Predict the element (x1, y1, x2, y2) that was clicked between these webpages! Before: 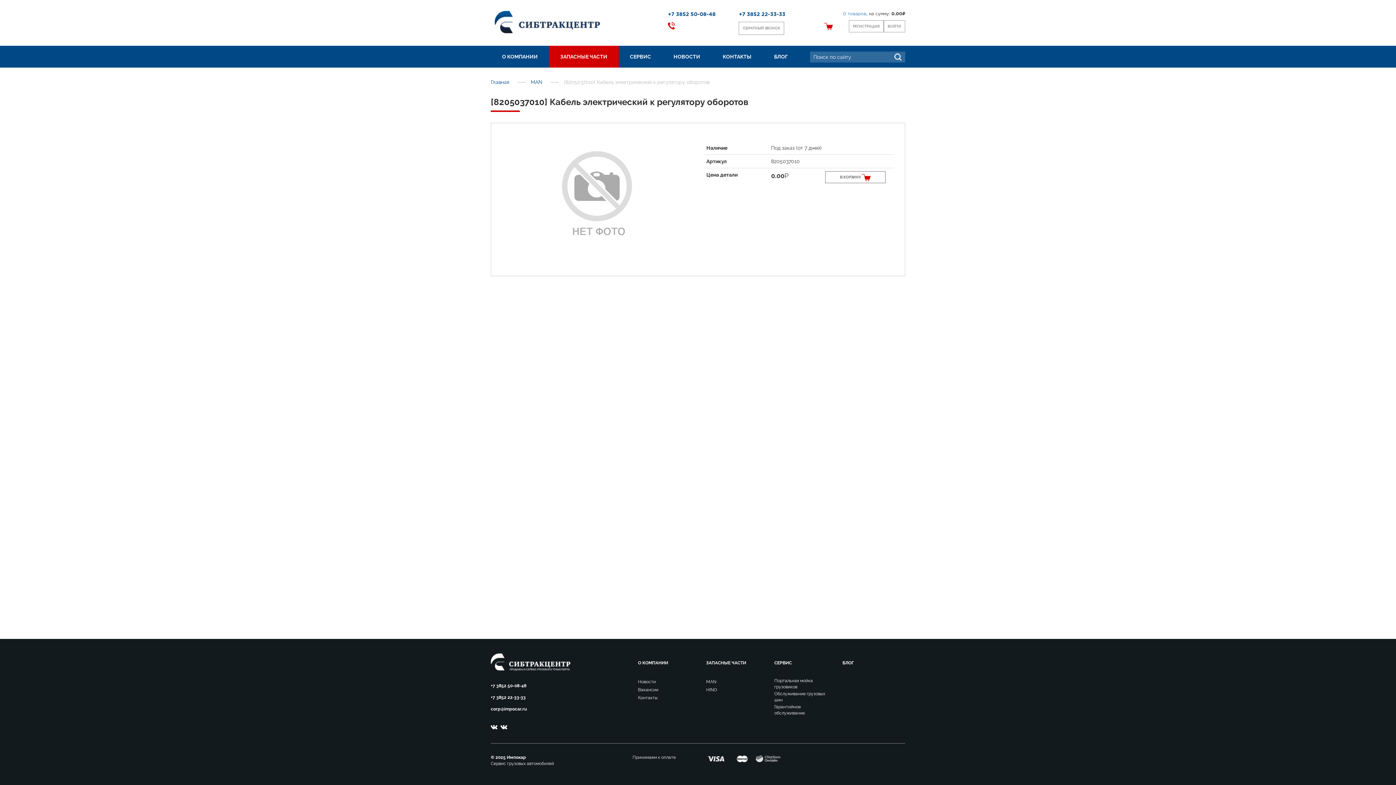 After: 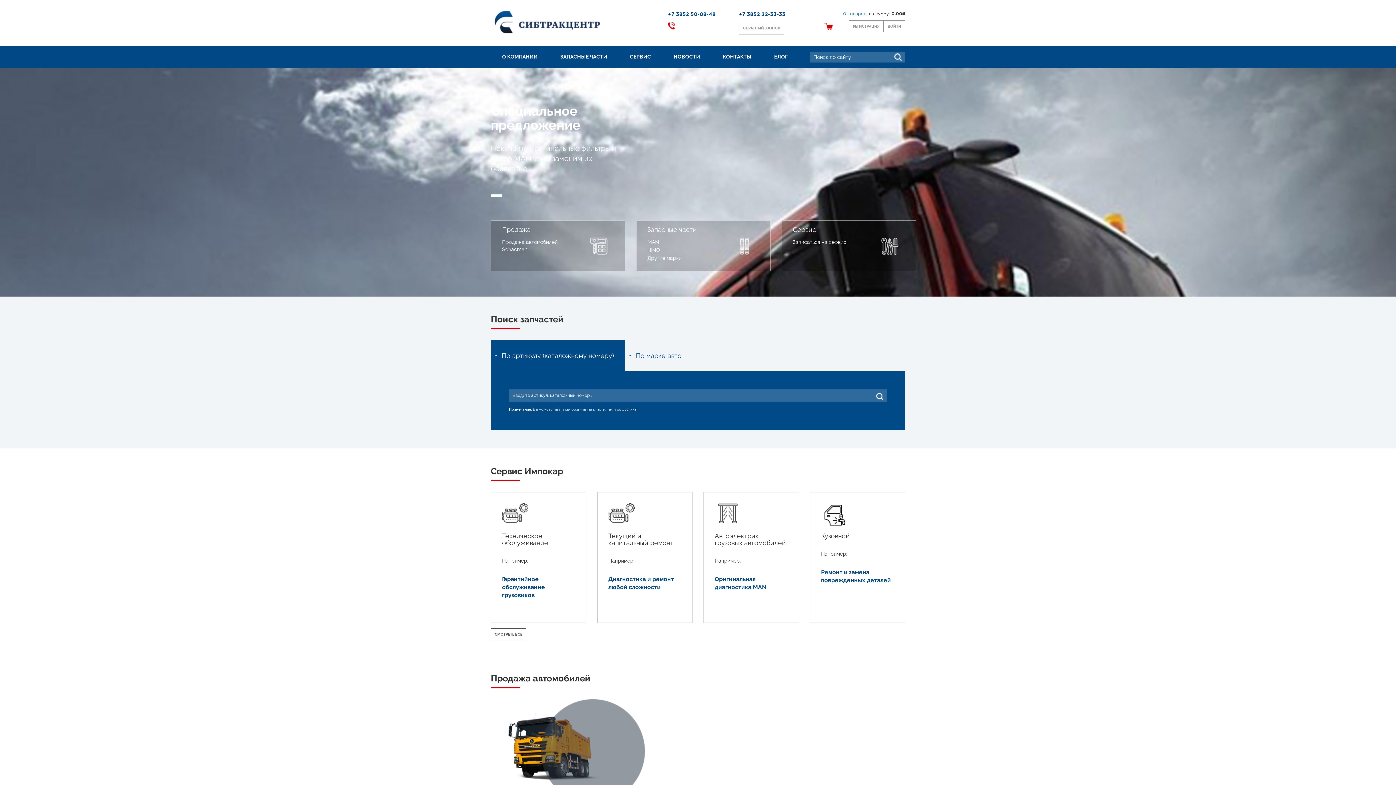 Action: bbox: (490, 18, 606, 24)